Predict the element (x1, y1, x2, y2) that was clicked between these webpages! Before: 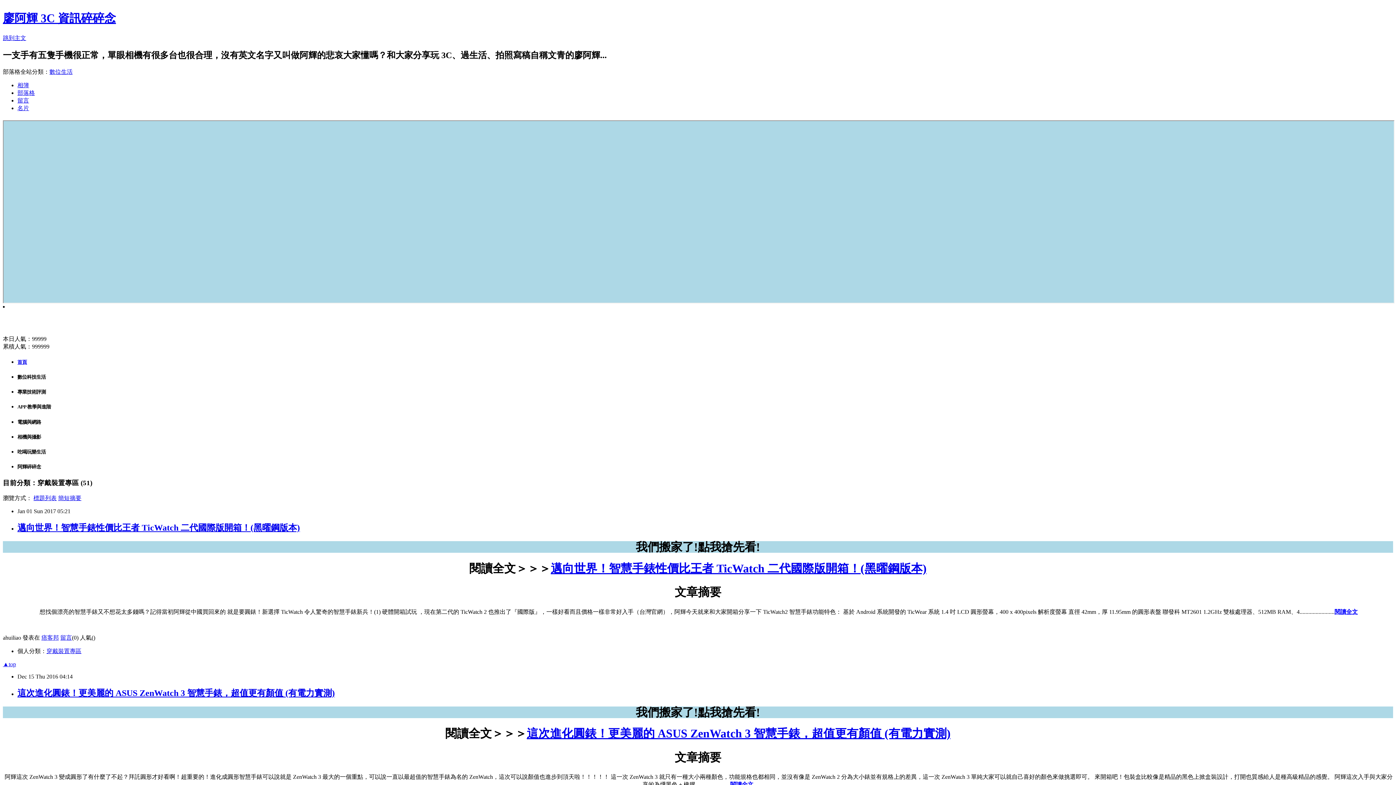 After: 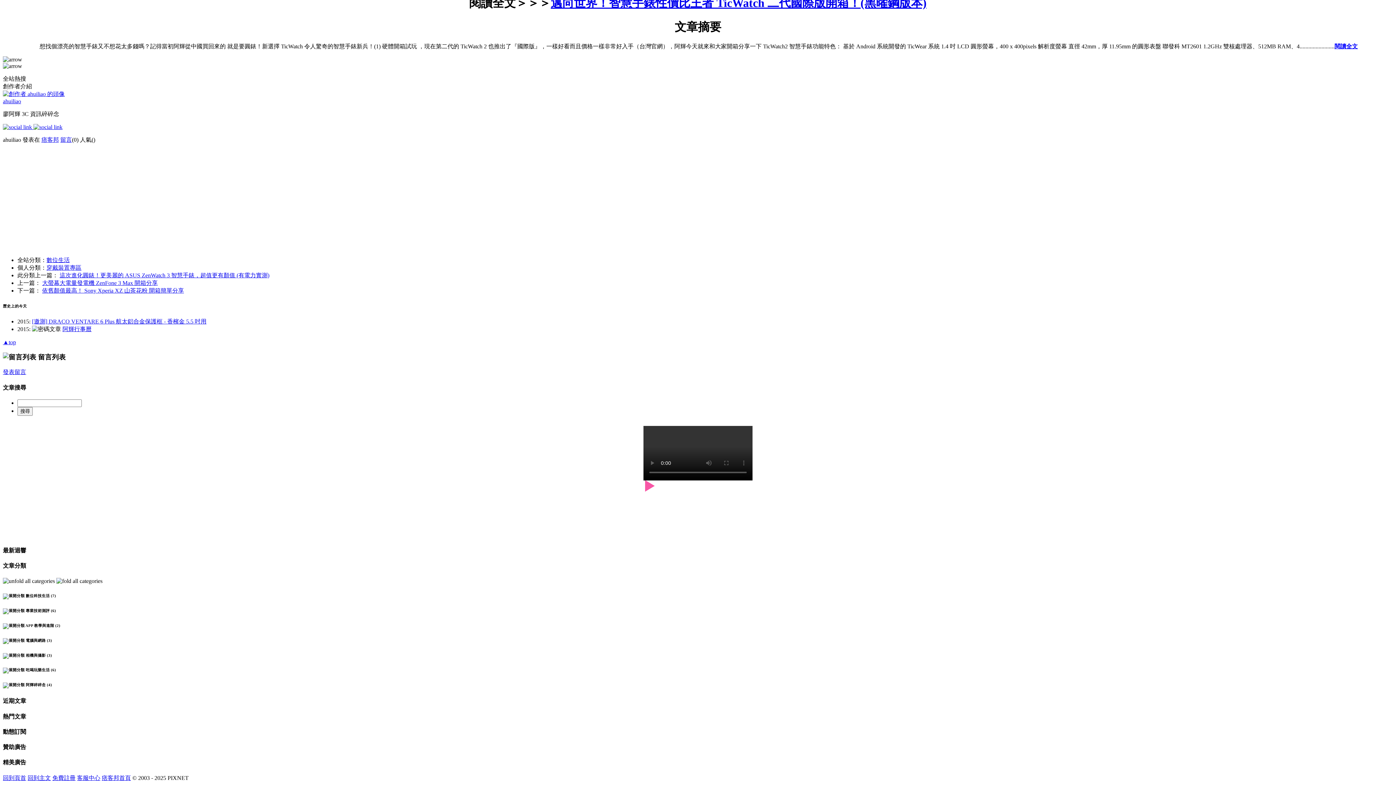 Action: bbox: (60, 634, 72, 640) label: 留言